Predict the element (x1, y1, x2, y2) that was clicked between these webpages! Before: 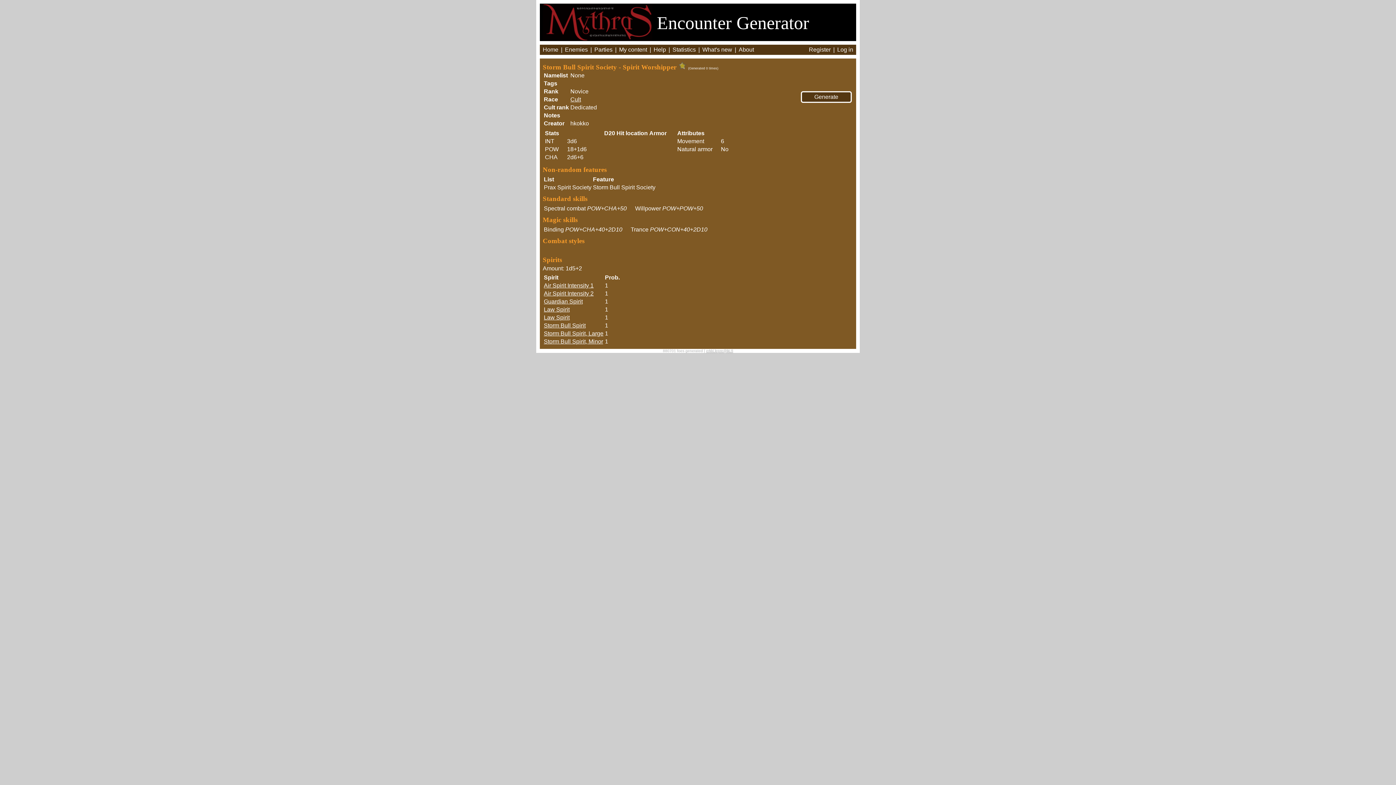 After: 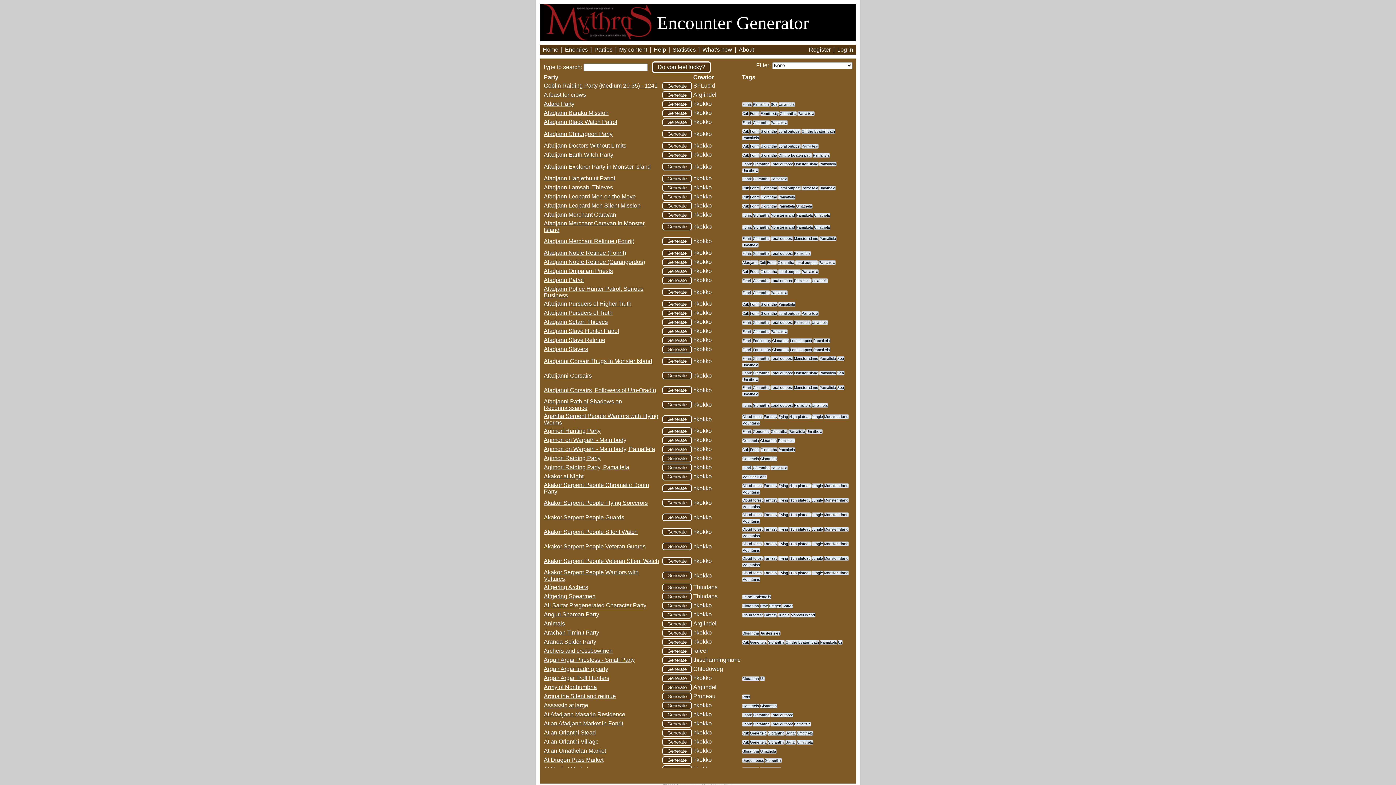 Action: label: Parties bbox: (594, 46, 612, 52)